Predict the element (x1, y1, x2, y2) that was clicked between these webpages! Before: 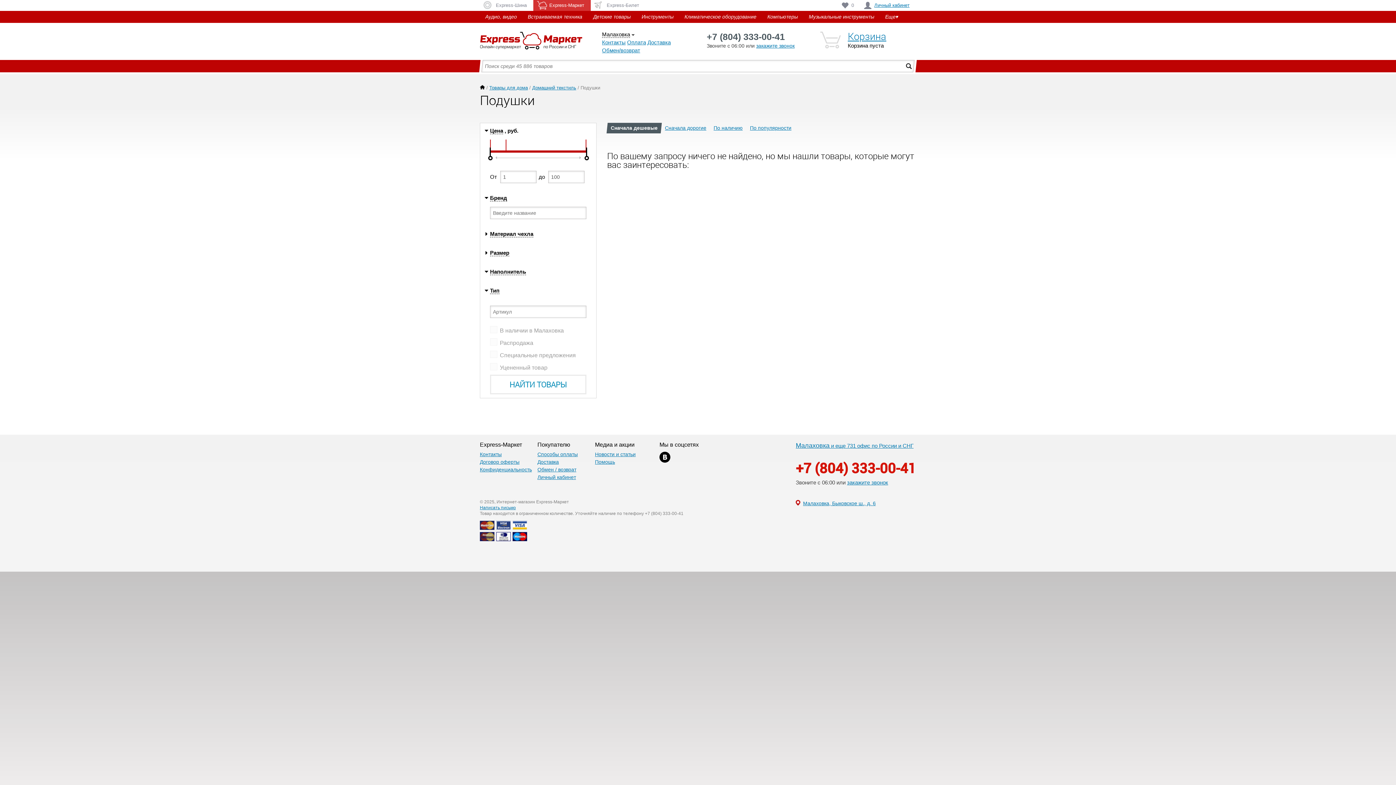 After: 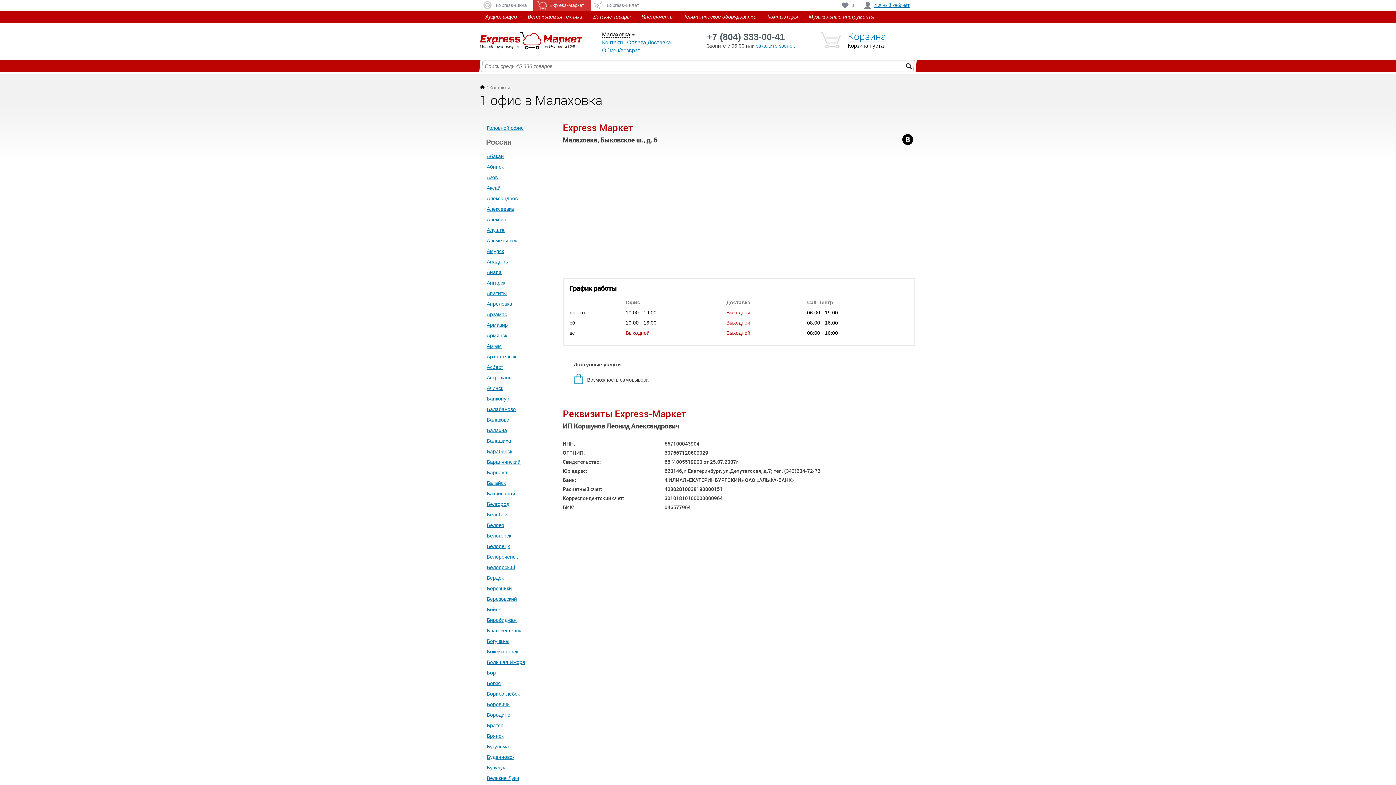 Action: label: Малаховка и еще 731 офис по России и СНГ bbox: (796, 442, 913, 449)